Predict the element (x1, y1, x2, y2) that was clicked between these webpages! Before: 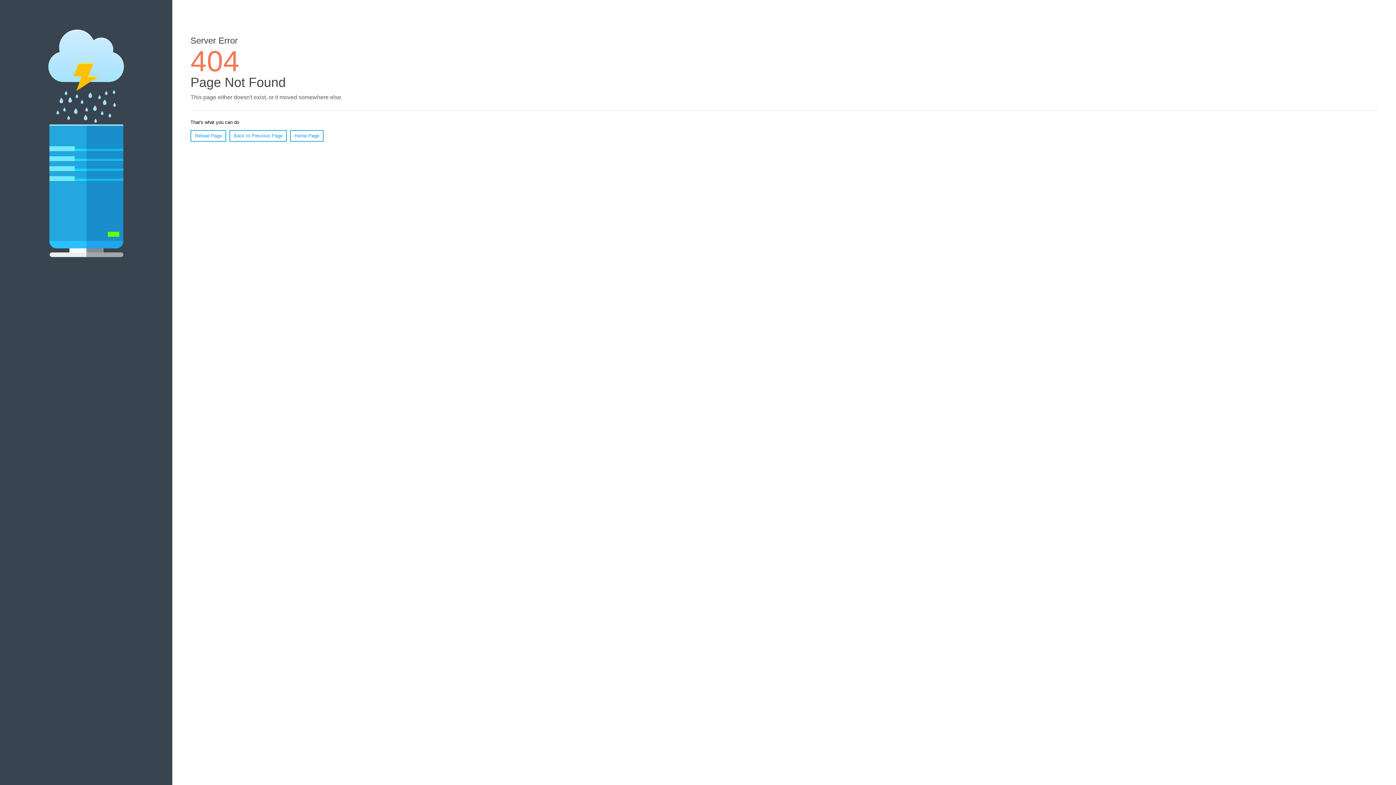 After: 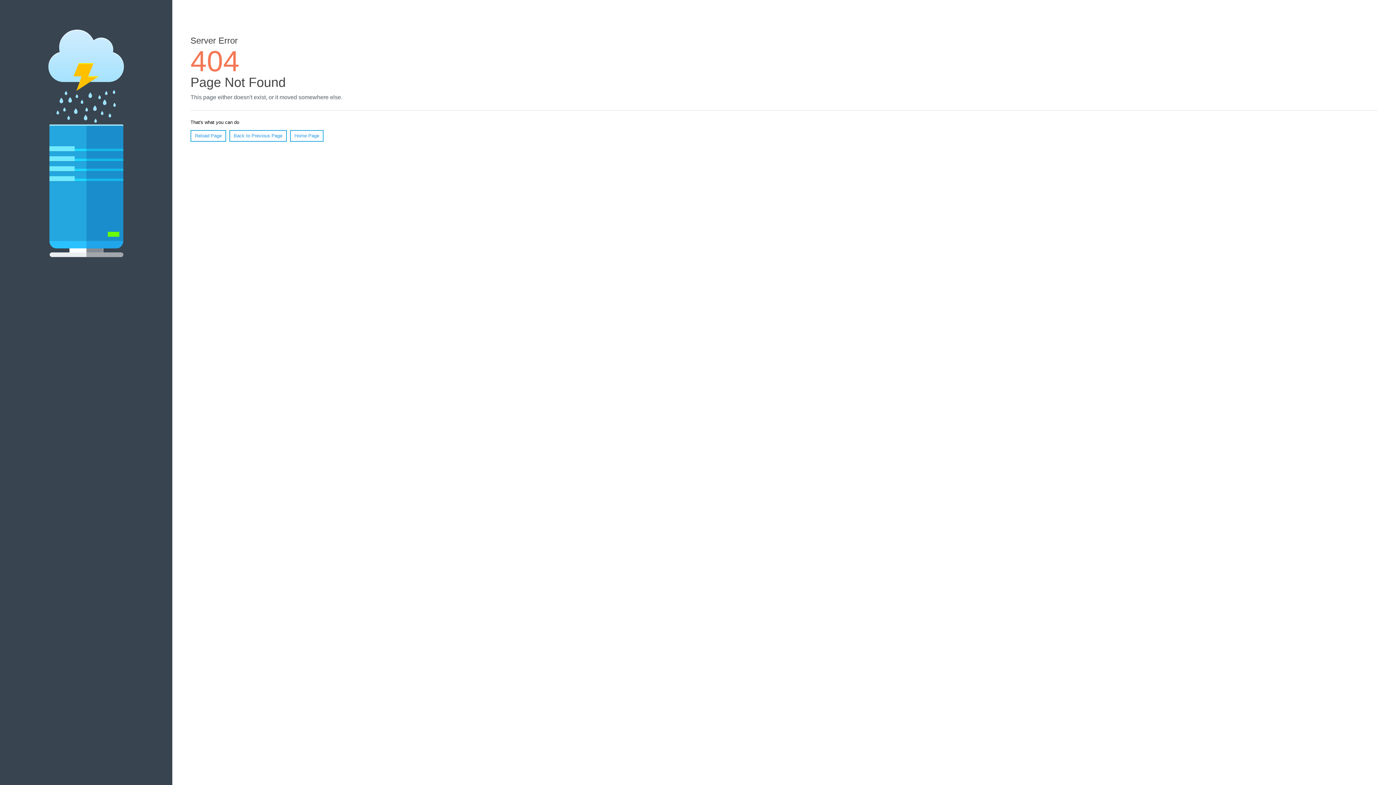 Action: bbox: (190, 130, 226, 141) label: Reload Page